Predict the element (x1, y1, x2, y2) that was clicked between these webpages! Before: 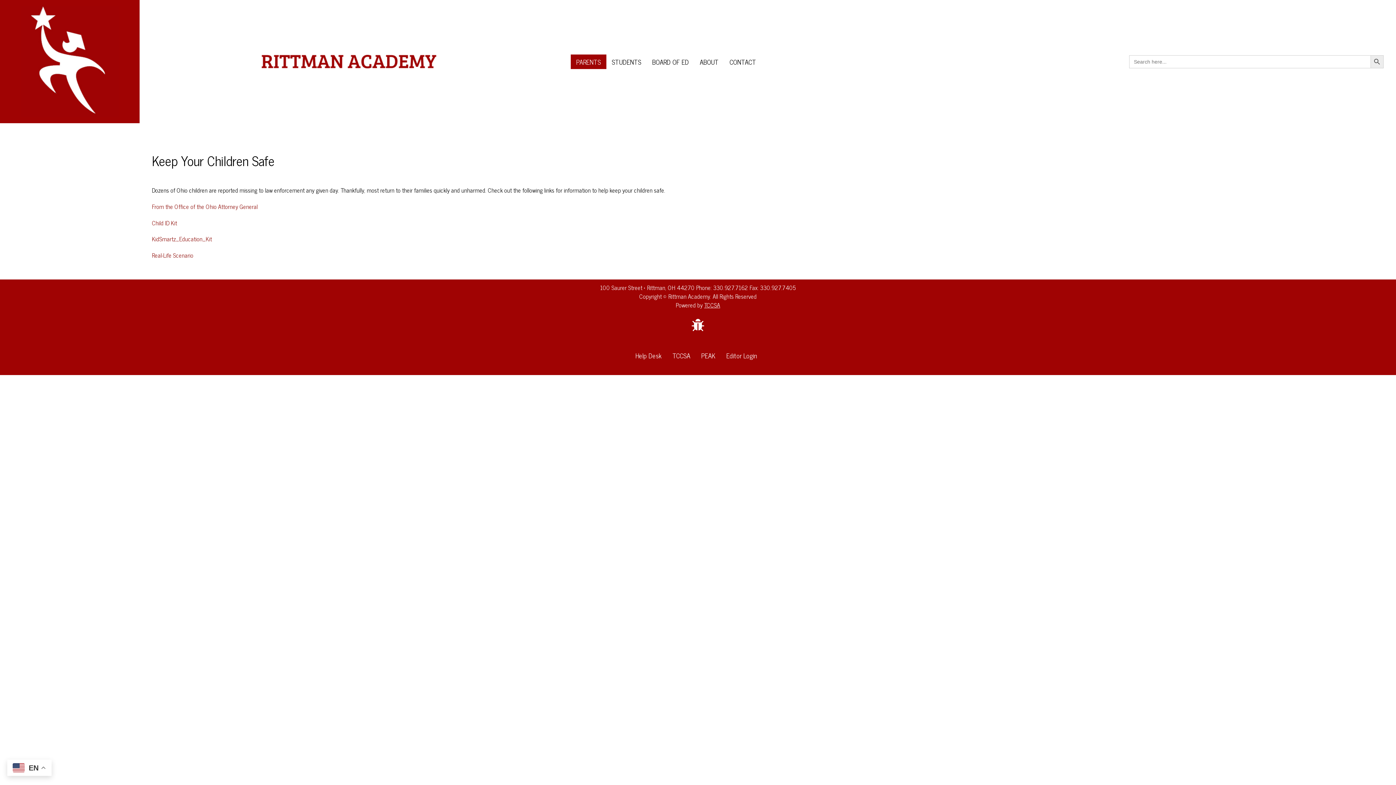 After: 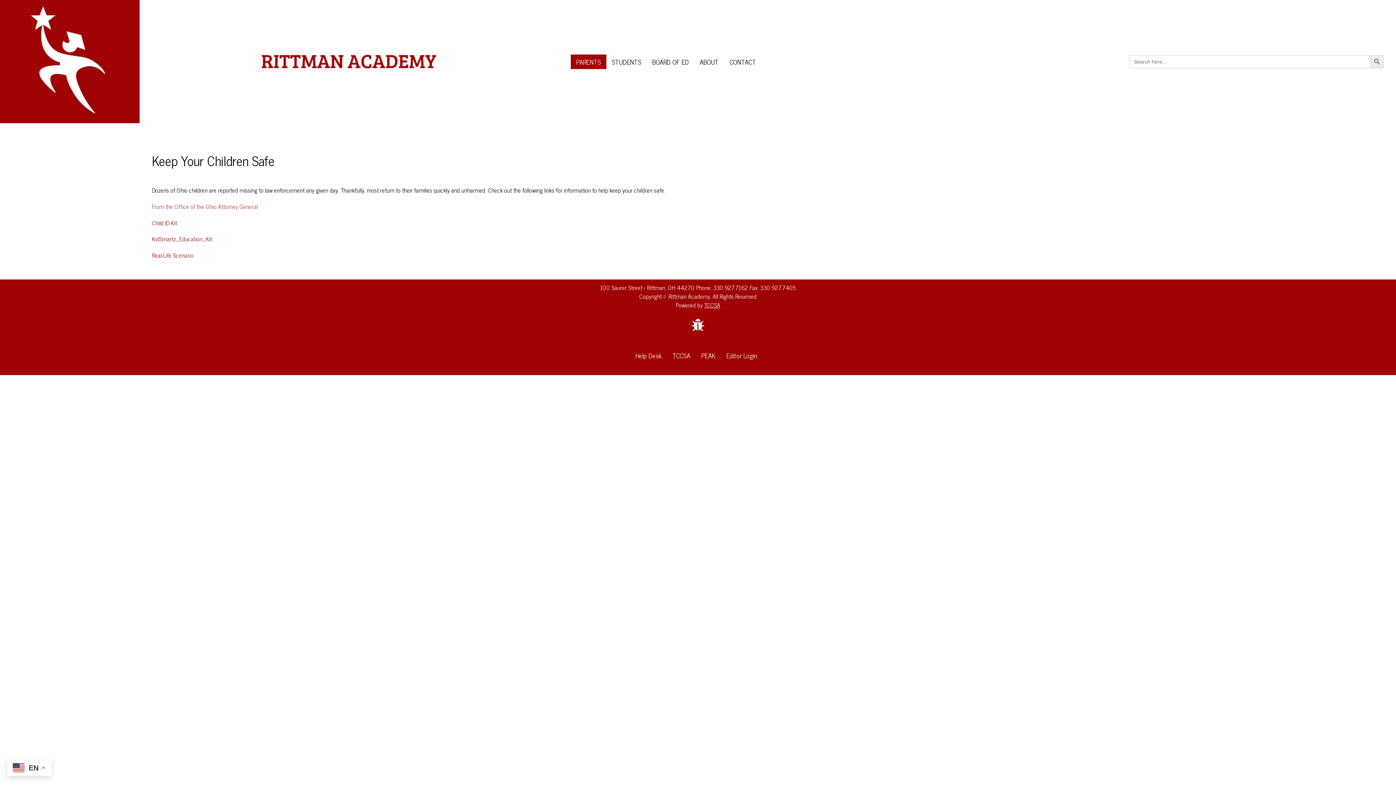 Action: bbox: (152, 201, 257, 211) label: From the Office of the Ohio Attorney General